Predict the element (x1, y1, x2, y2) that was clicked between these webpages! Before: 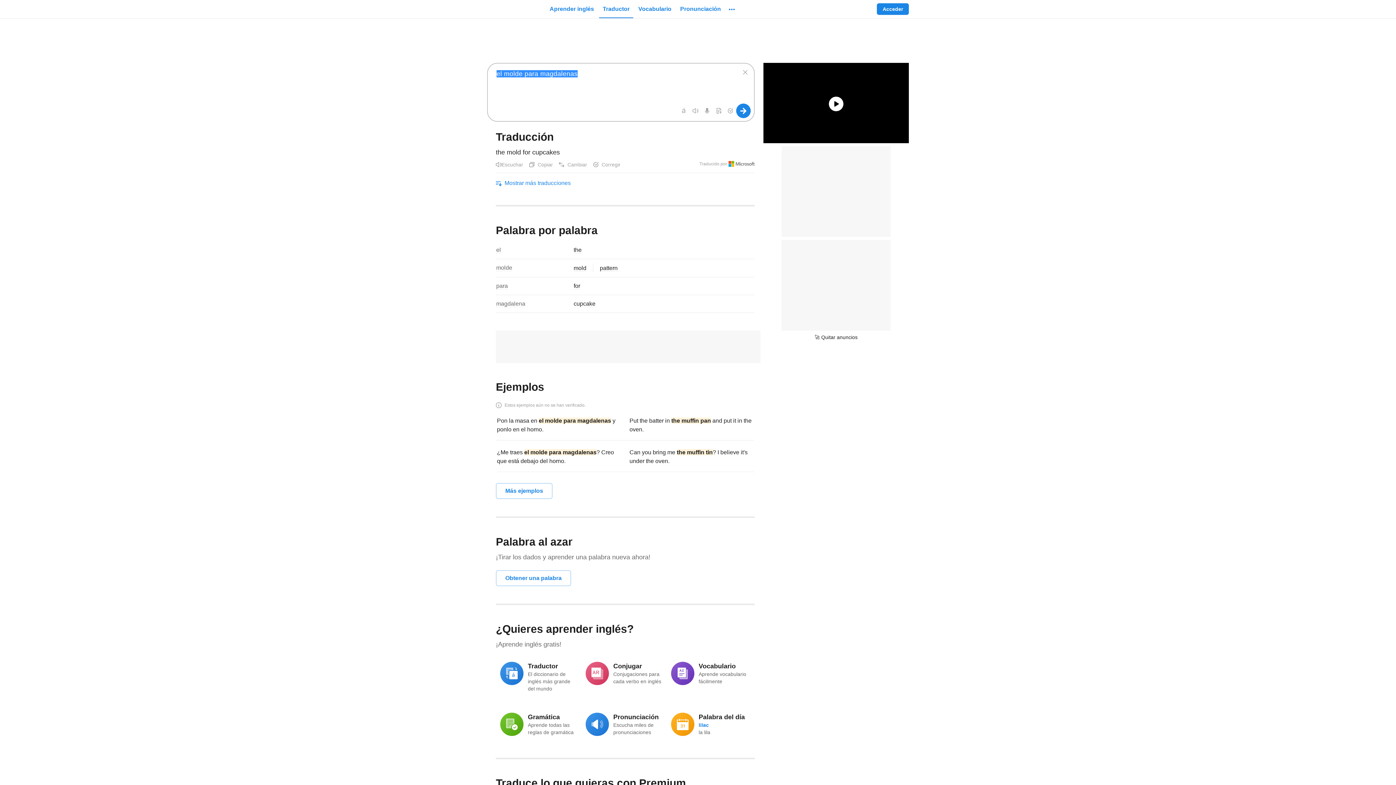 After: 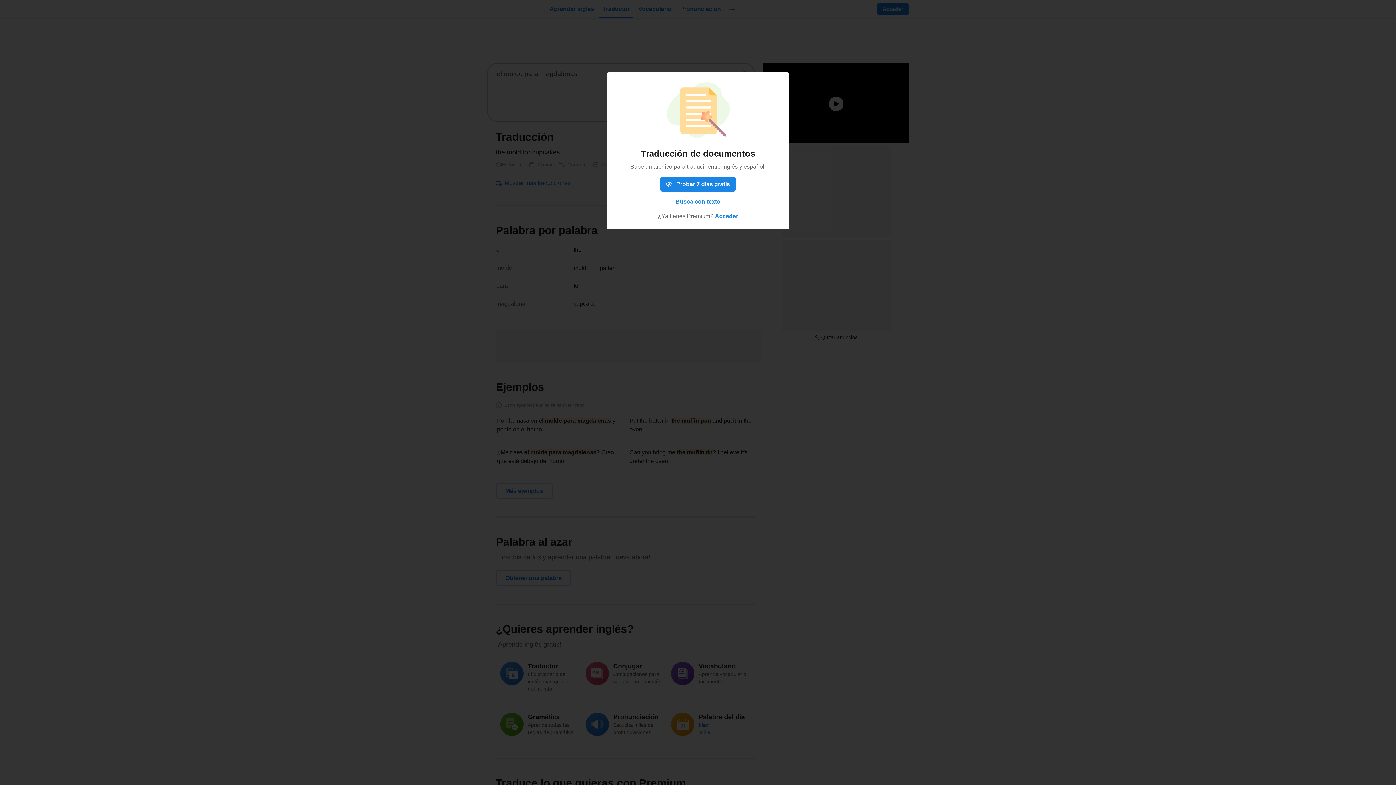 Action: label: Traducción de documentos bbox: (713, 105, 724, 116)